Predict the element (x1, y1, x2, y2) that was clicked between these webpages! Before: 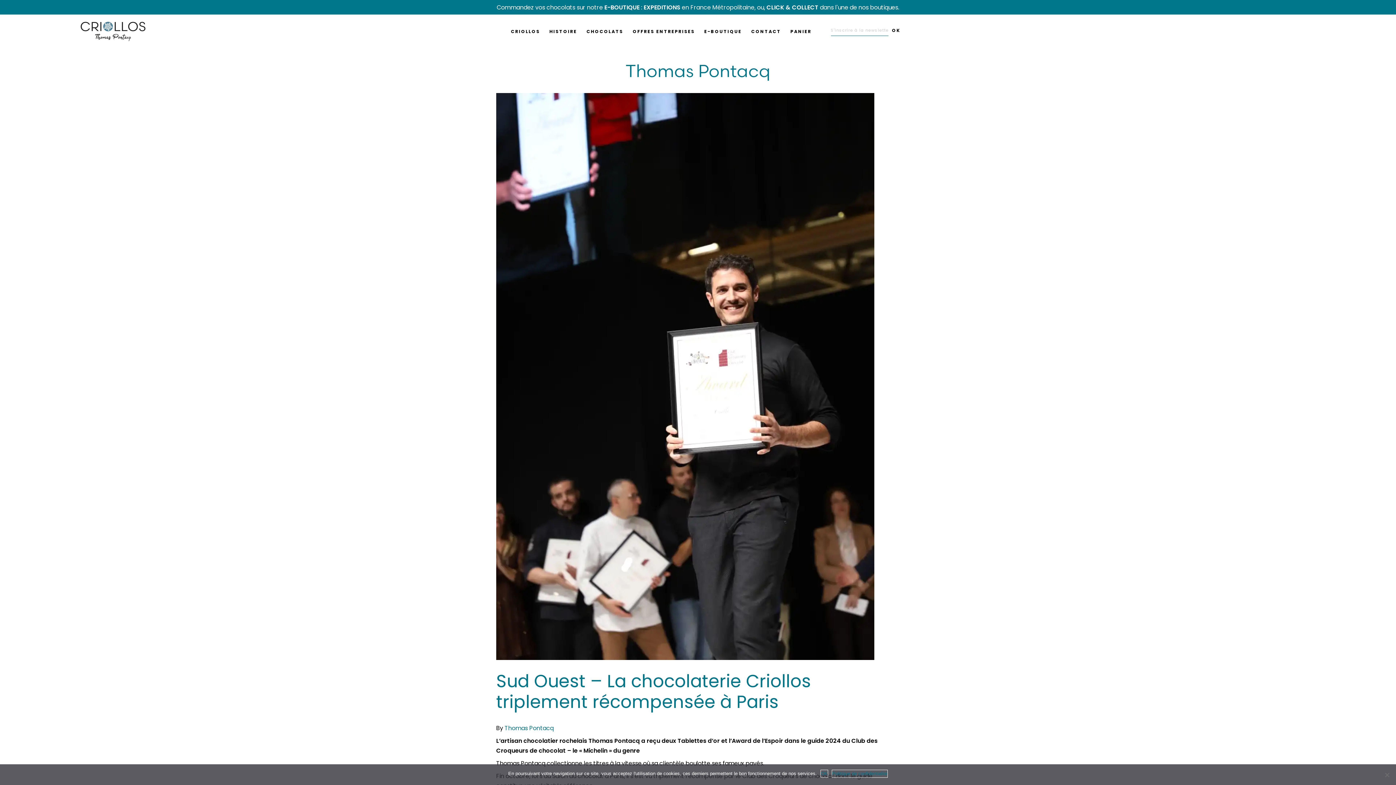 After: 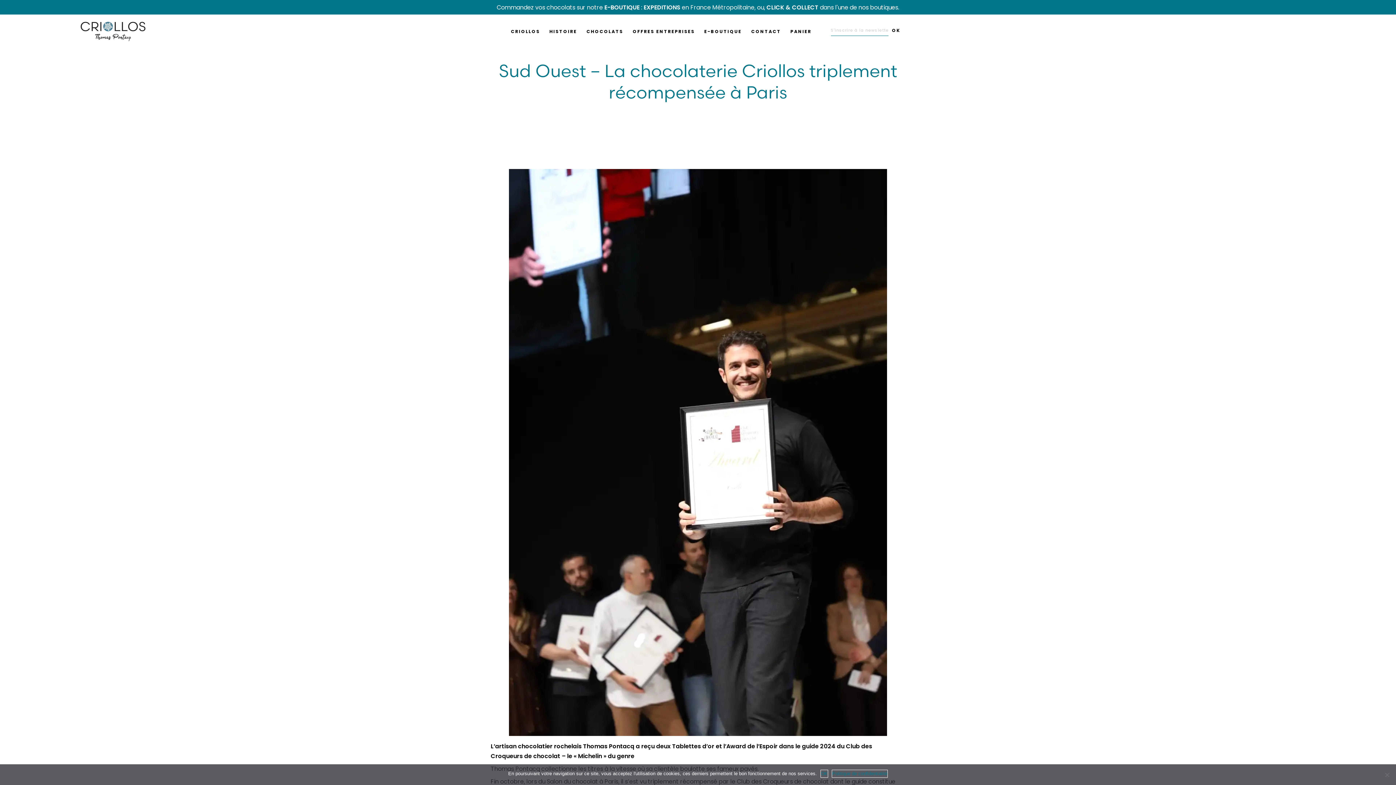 Action: bbox: (496, 669, 811, 714) label: Sud Ouest – La chocolaterie Criollos triplement récompensée à Paris